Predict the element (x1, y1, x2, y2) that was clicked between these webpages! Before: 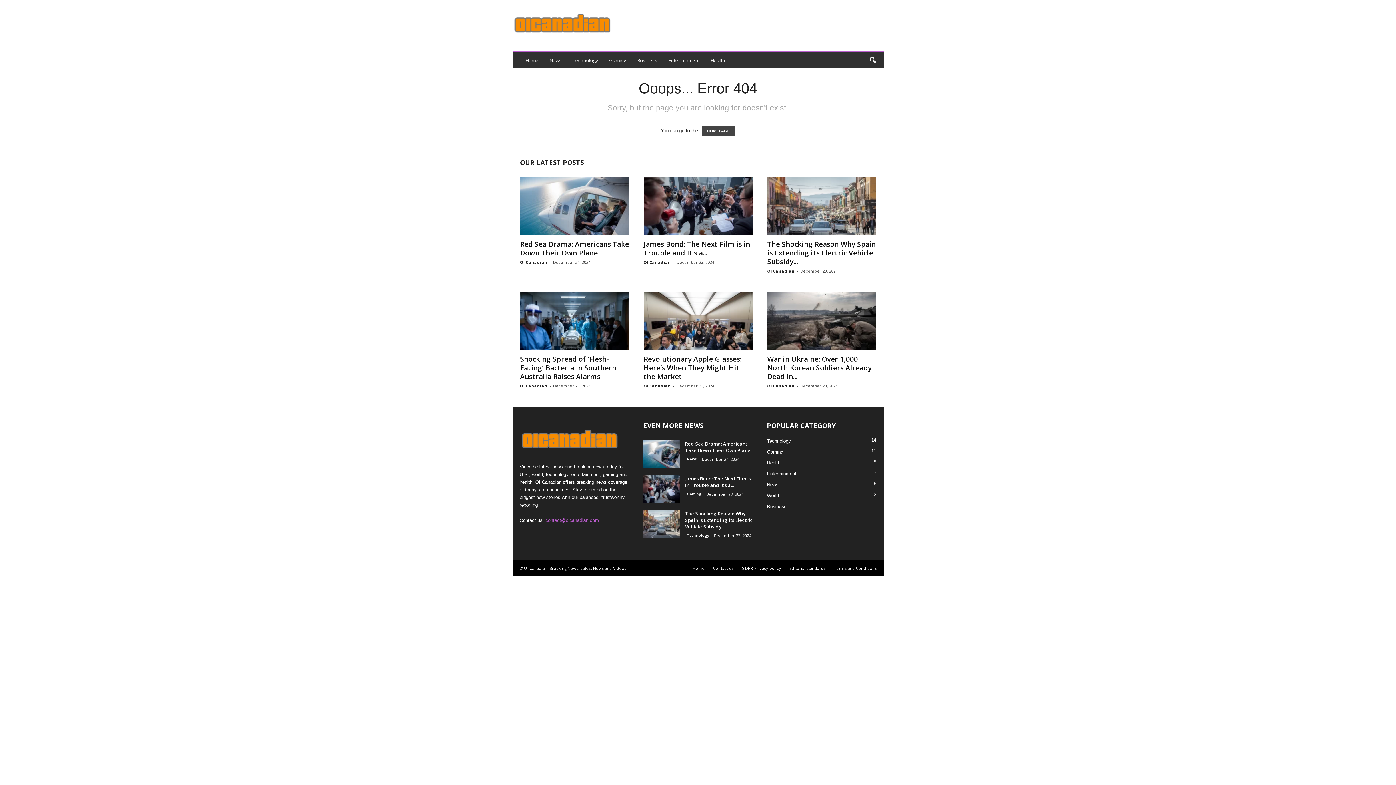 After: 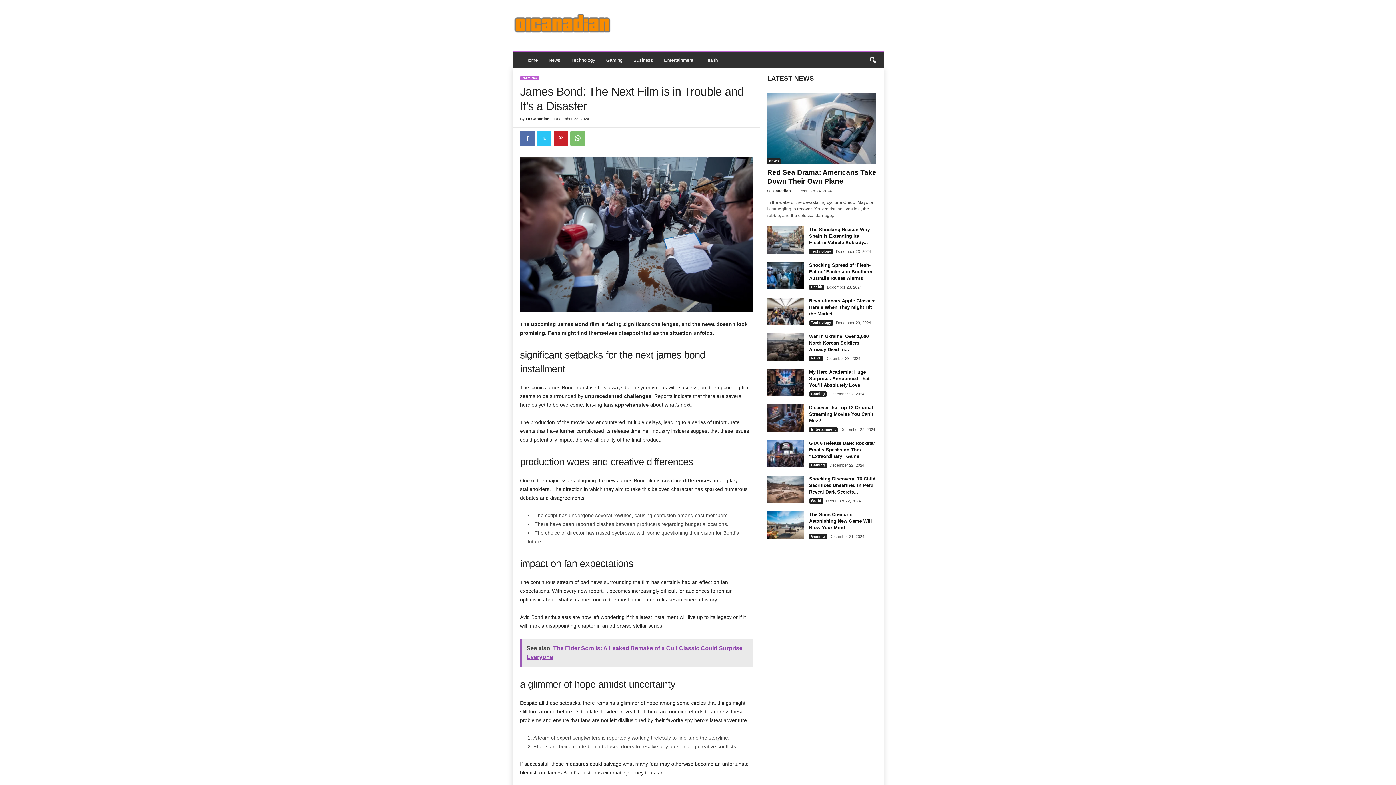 Action: bbox: (685, 475, 751, 488) label: James Bond: The Next Film is in Trouble and It’s a...